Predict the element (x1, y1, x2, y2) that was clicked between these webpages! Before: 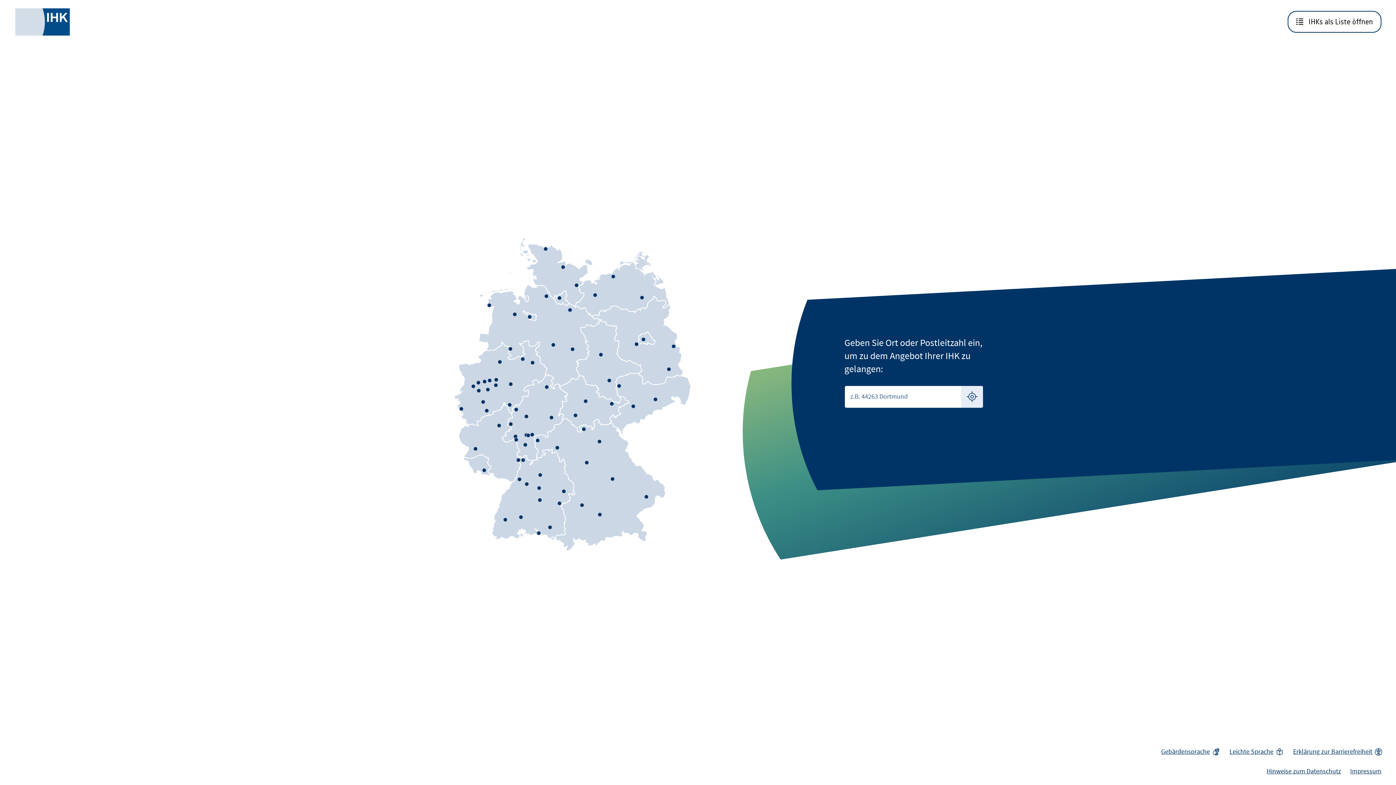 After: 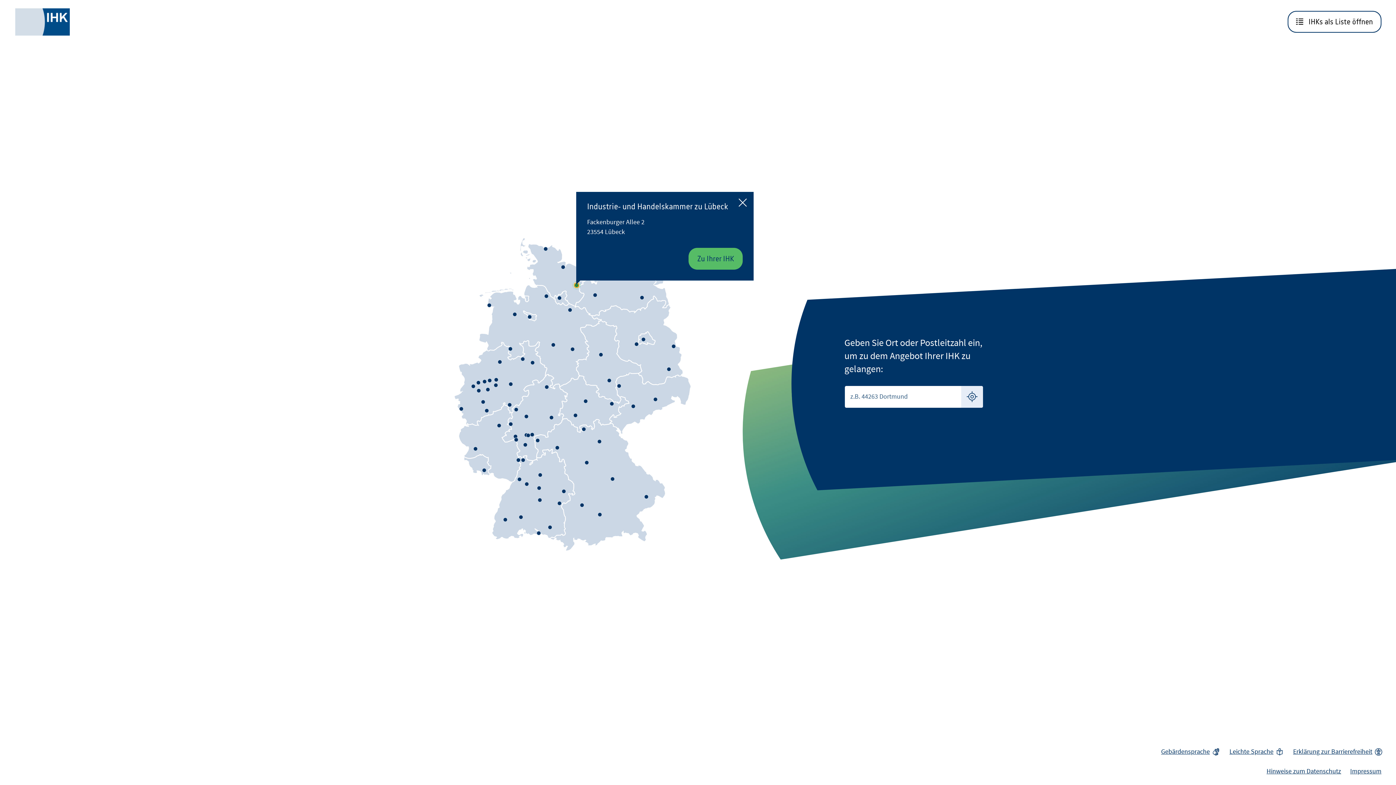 Action: bbox: (574, 283, 578, 287)